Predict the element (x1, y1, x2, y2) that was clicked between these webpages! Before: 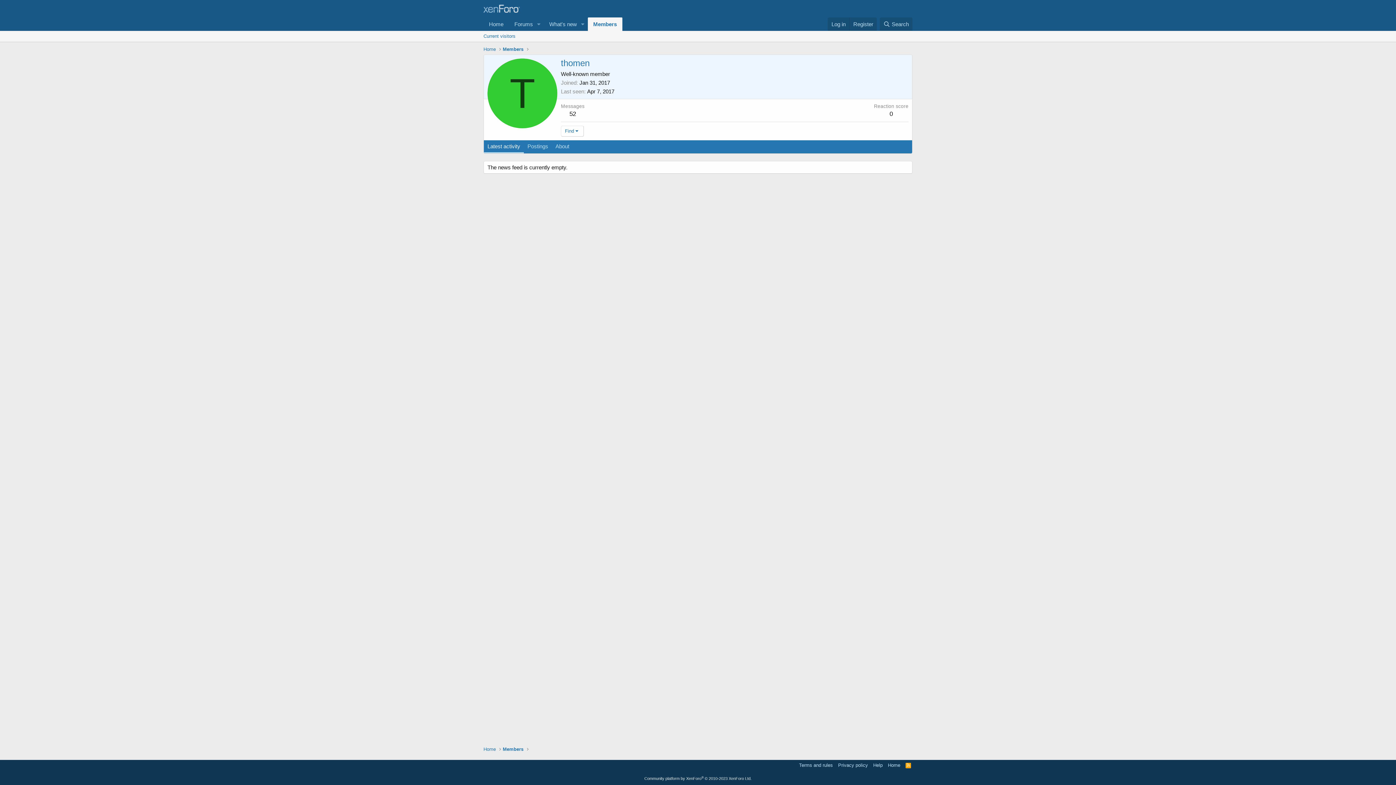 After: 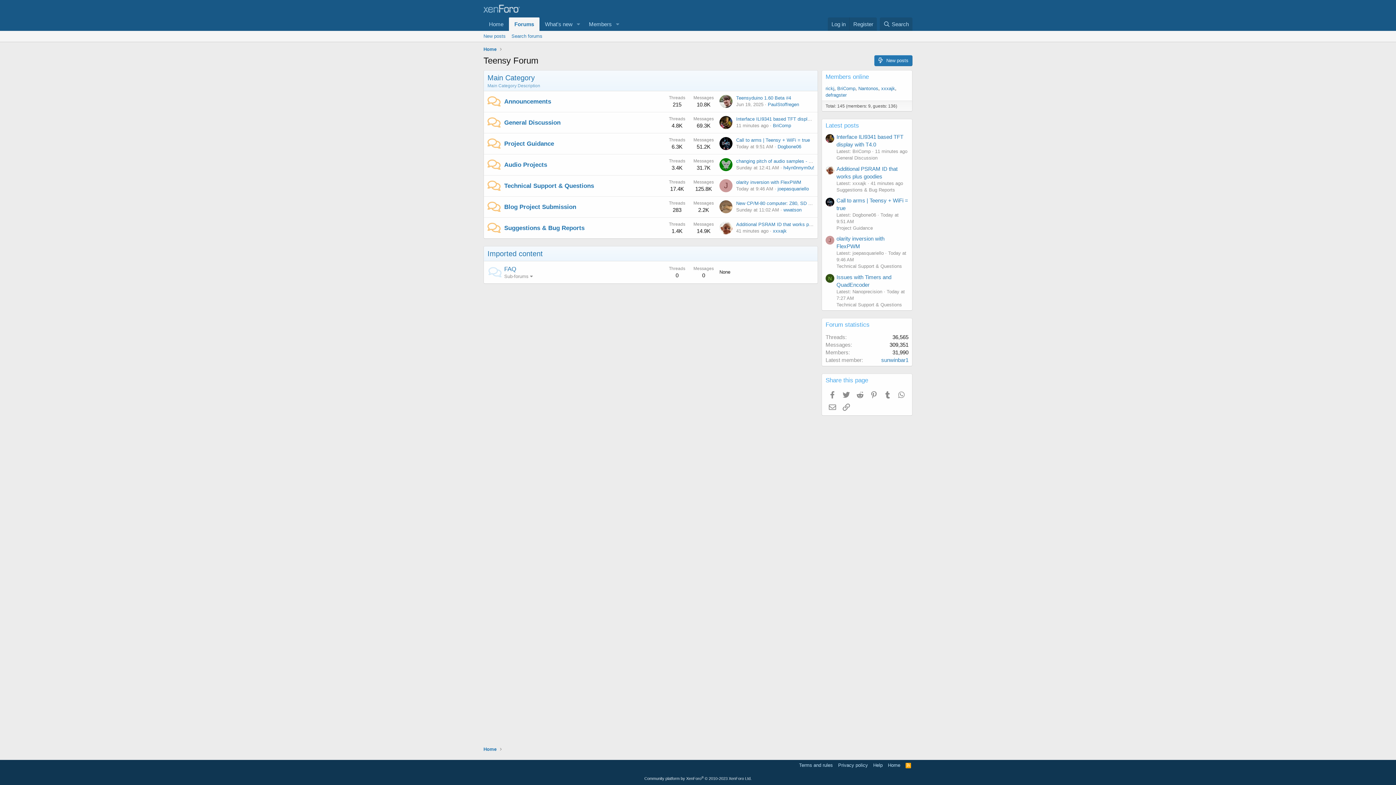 Action: label: Home bbox: (483, 45, 496, 52)